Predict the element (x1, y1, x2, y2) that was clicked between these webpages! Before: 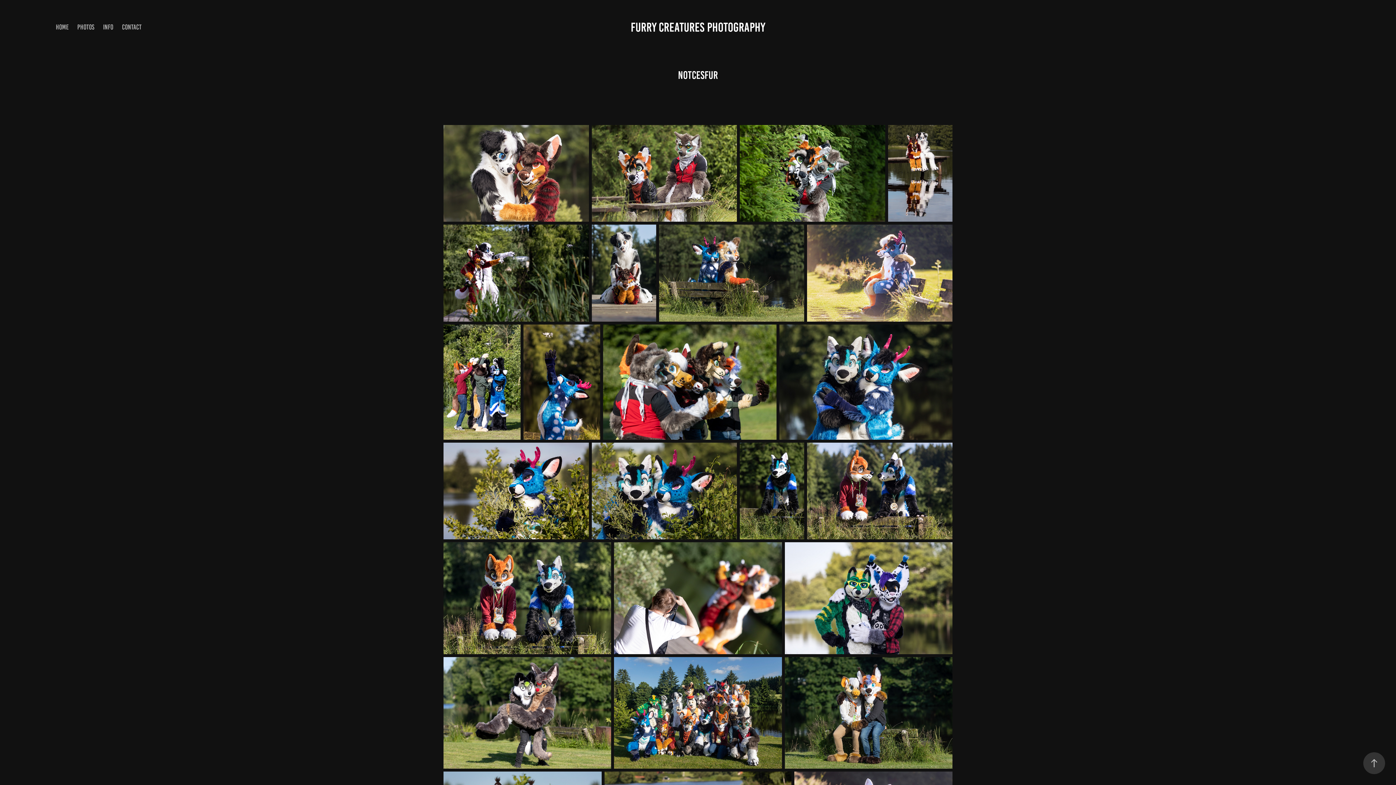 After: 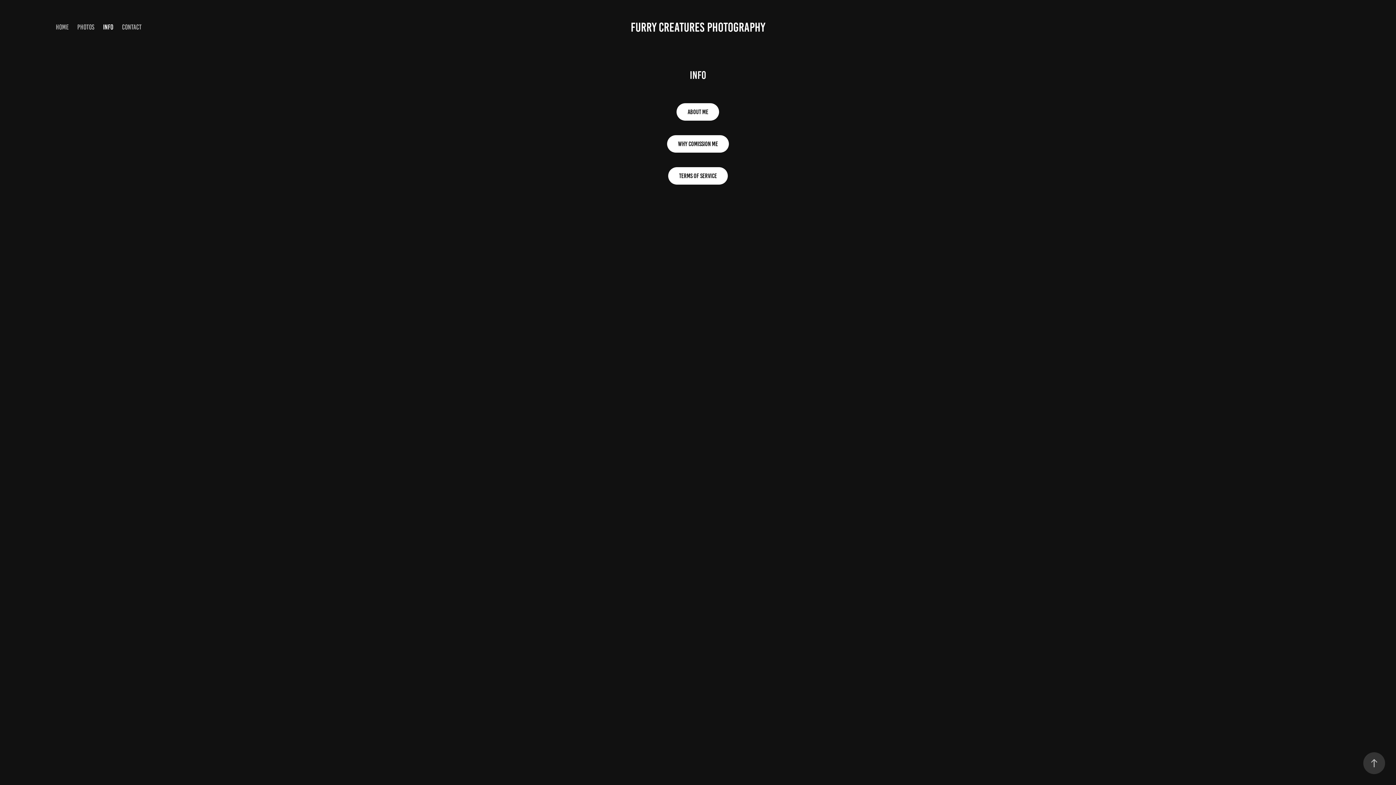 Action: bbox: (103, 23, 113, 30) label: INFO